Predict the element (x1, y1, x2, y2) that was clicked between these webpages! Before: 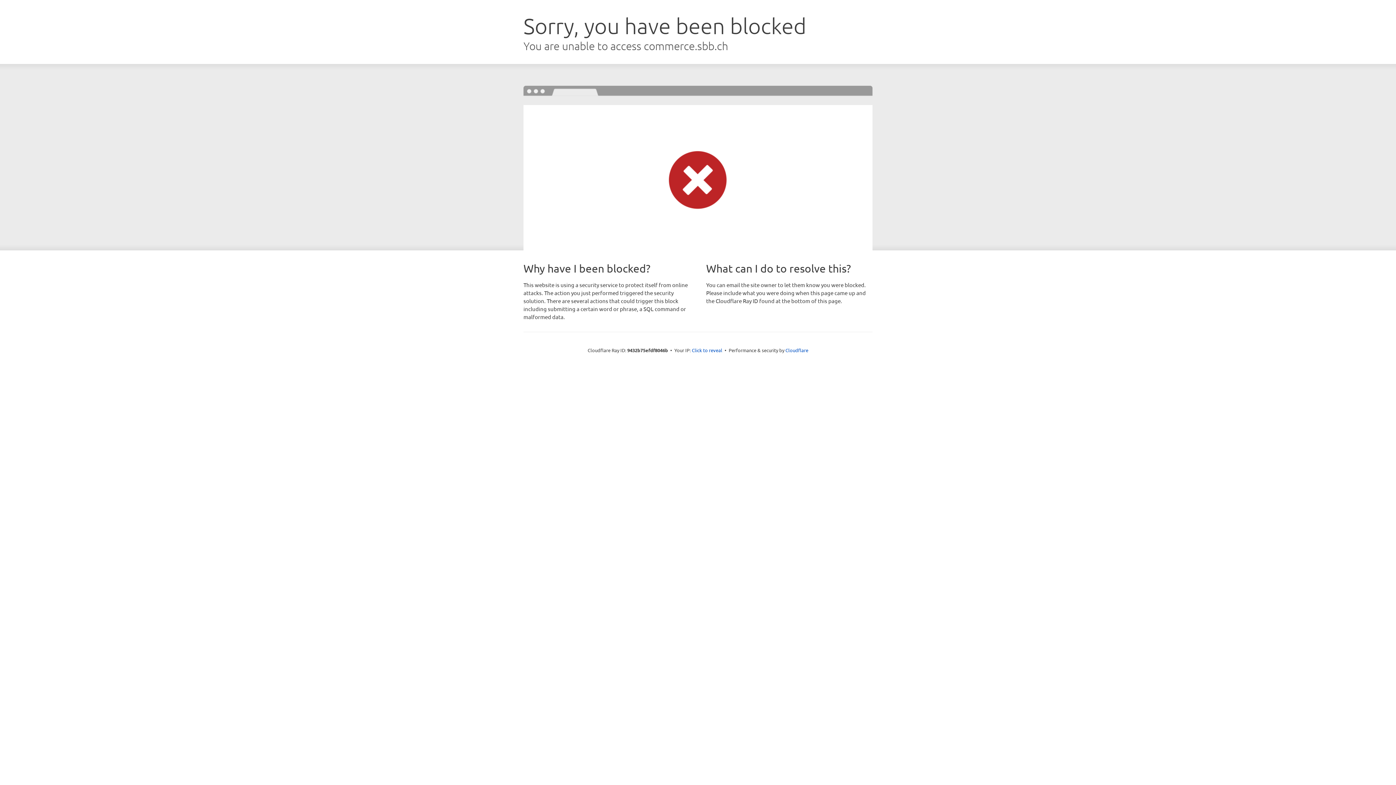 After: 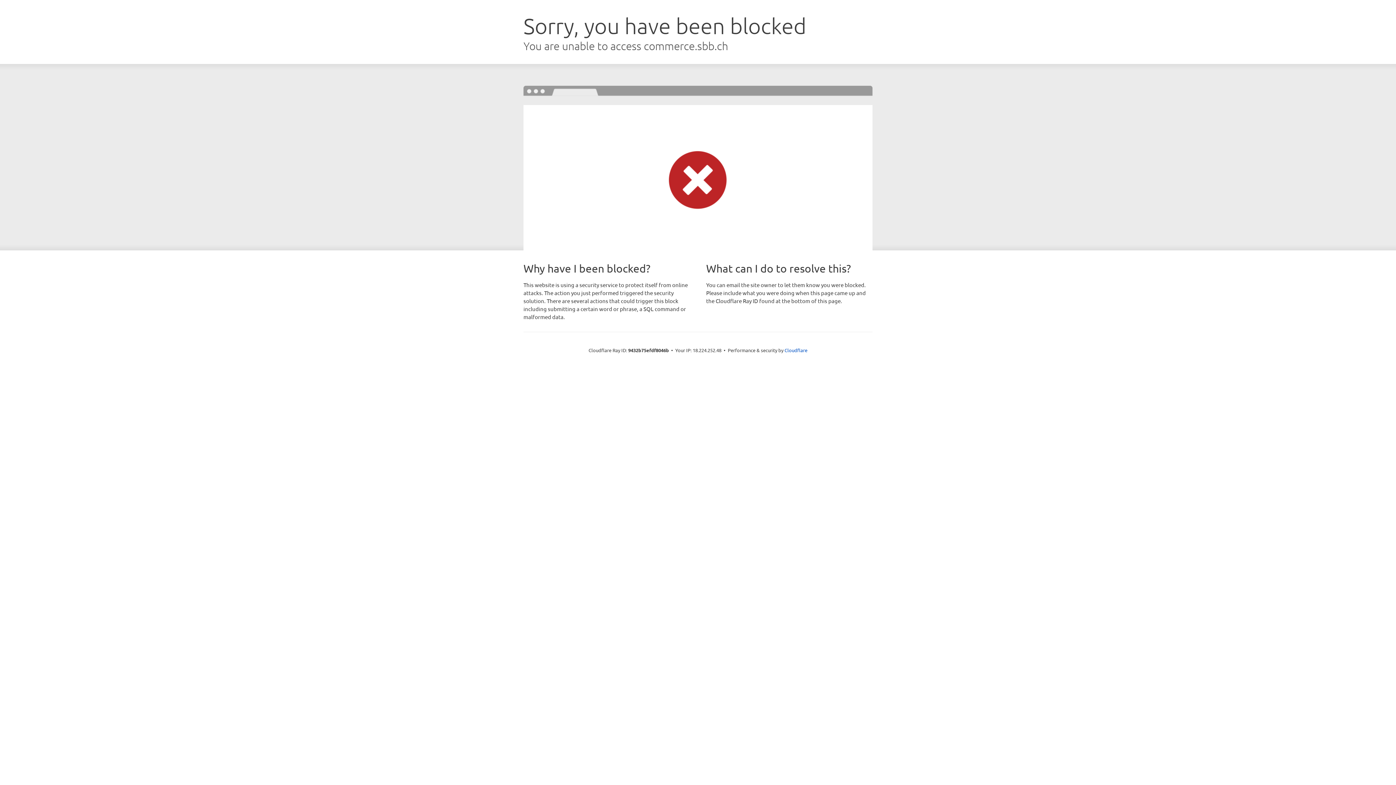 Action: label: Click to reveal bbox: (692, 346, 722, 353)